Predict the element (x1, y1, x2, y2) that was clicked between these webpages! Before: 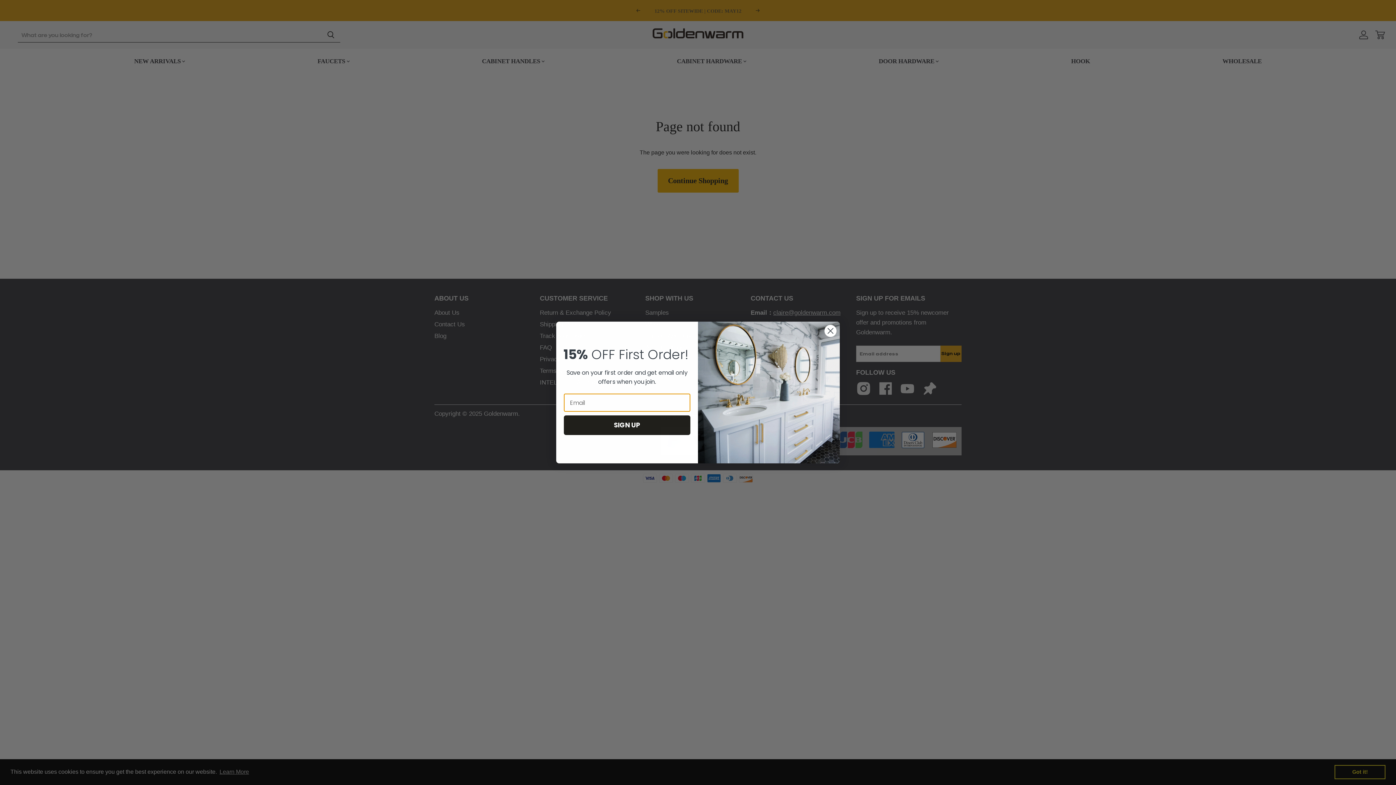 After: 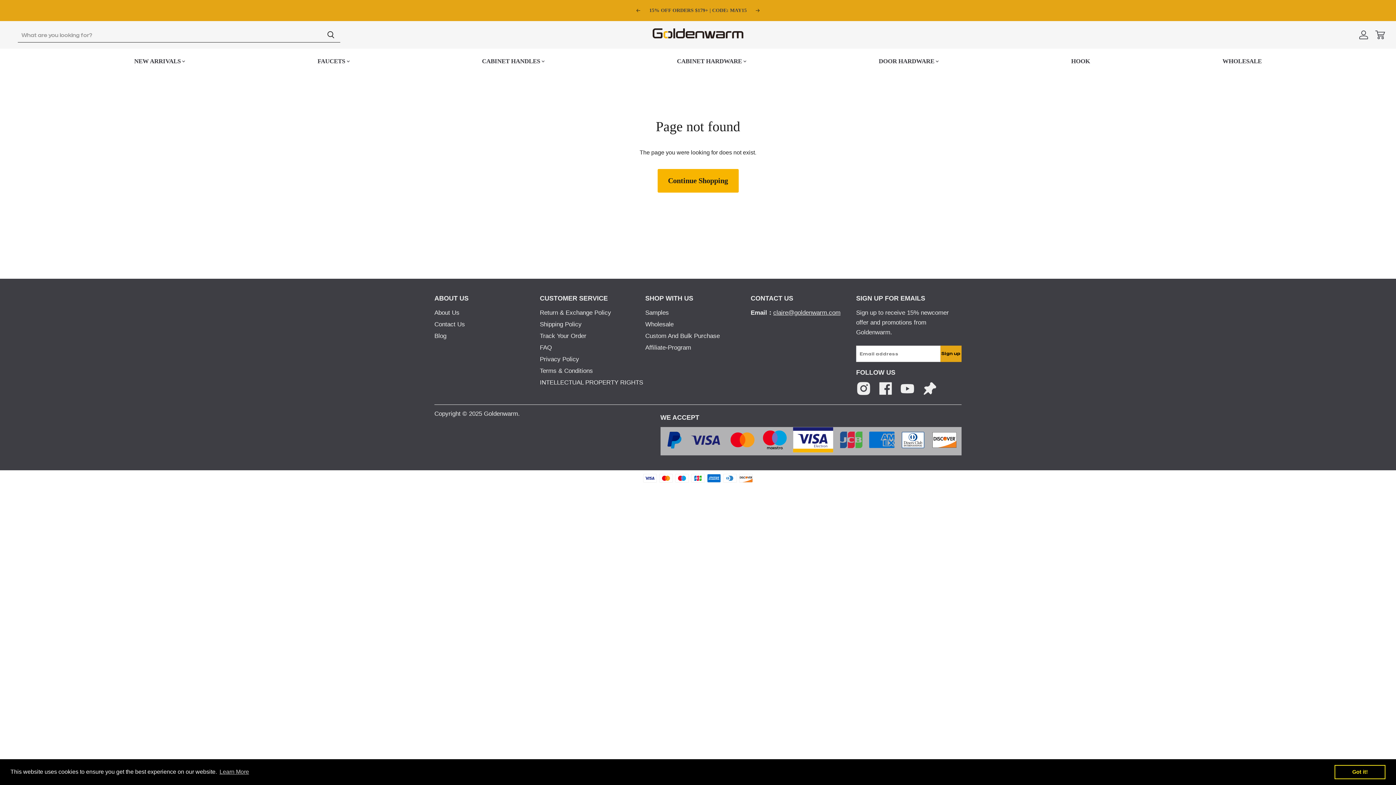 Action: bbox: (824, 324, 837, 337) label: Close dialog